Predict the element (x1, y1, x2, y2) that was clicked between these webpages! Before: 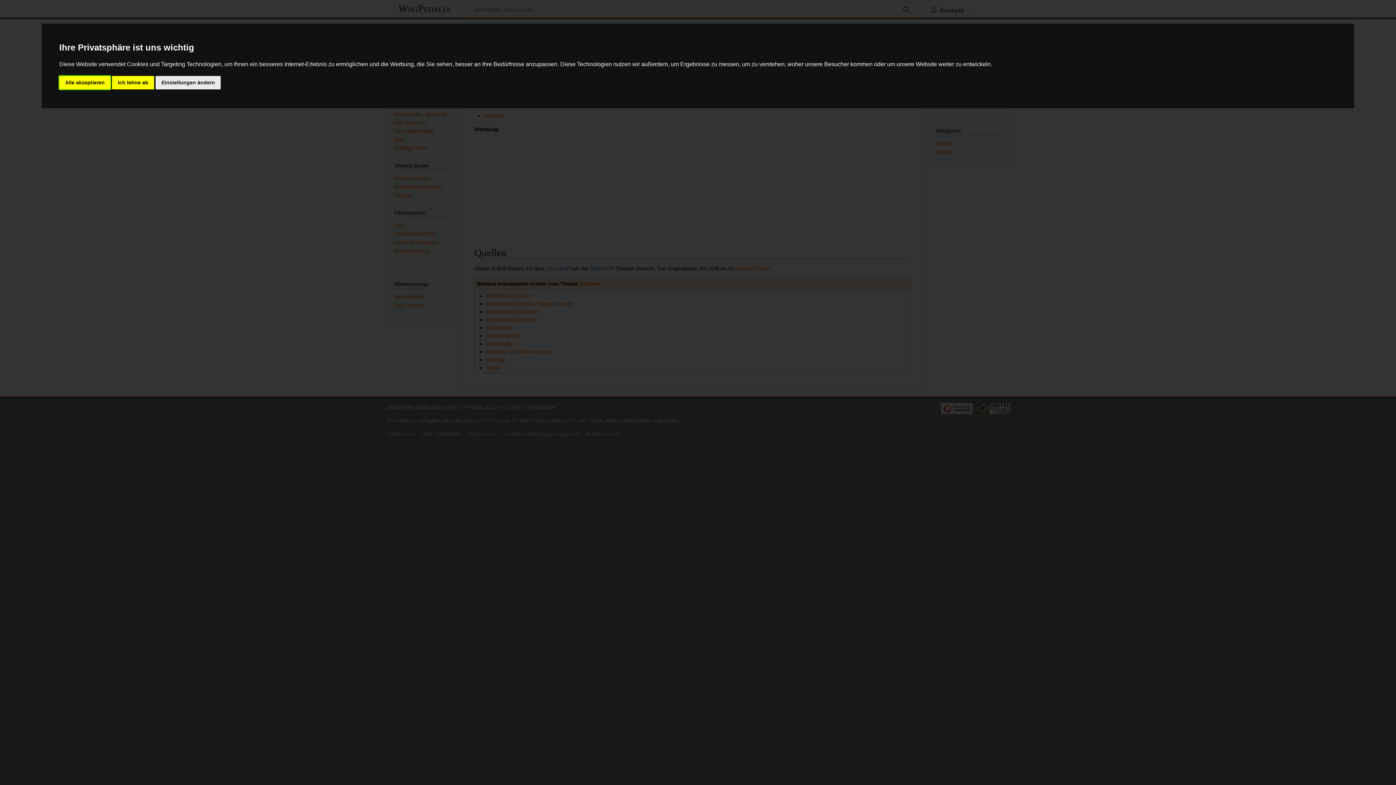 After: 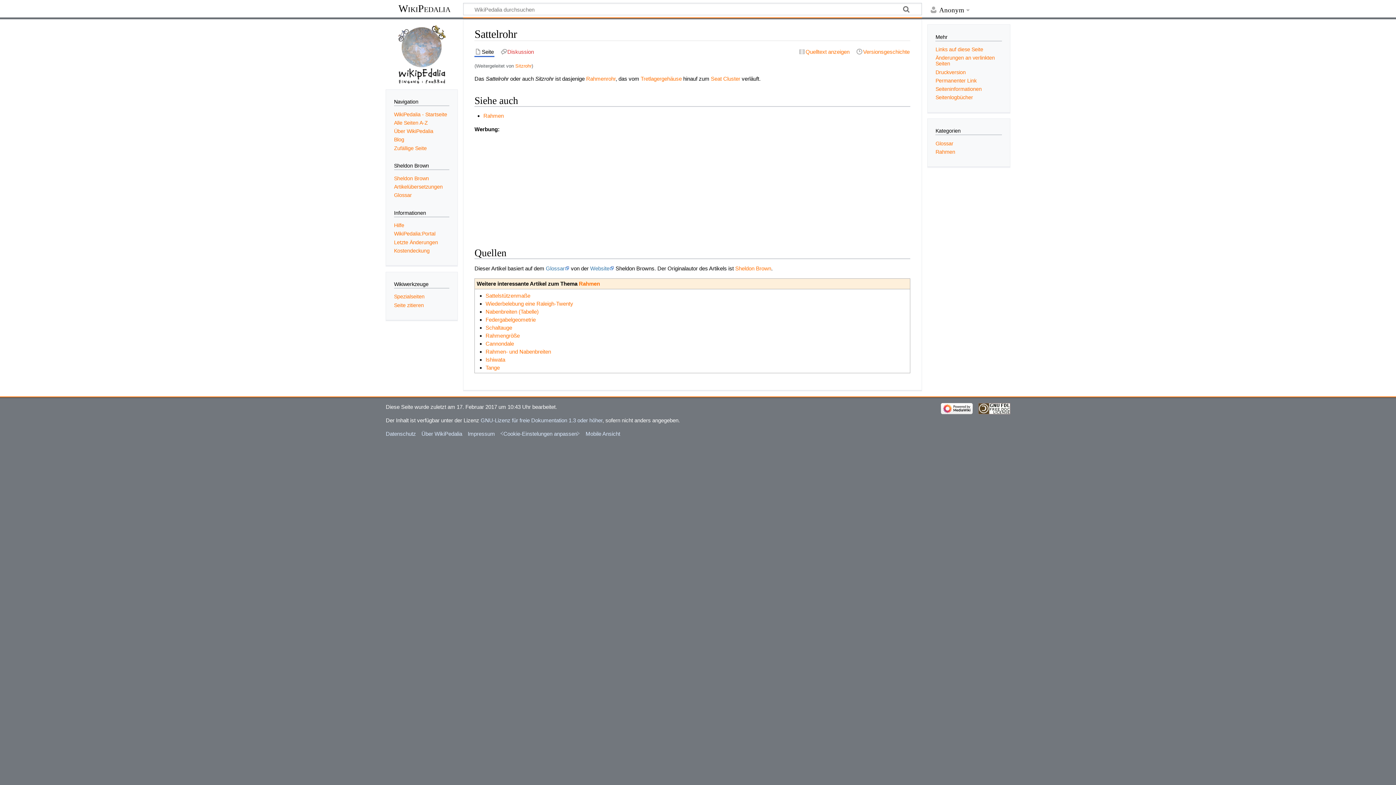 Action: label: Ich lehne ab bbox: (112, 75, 154, 89)